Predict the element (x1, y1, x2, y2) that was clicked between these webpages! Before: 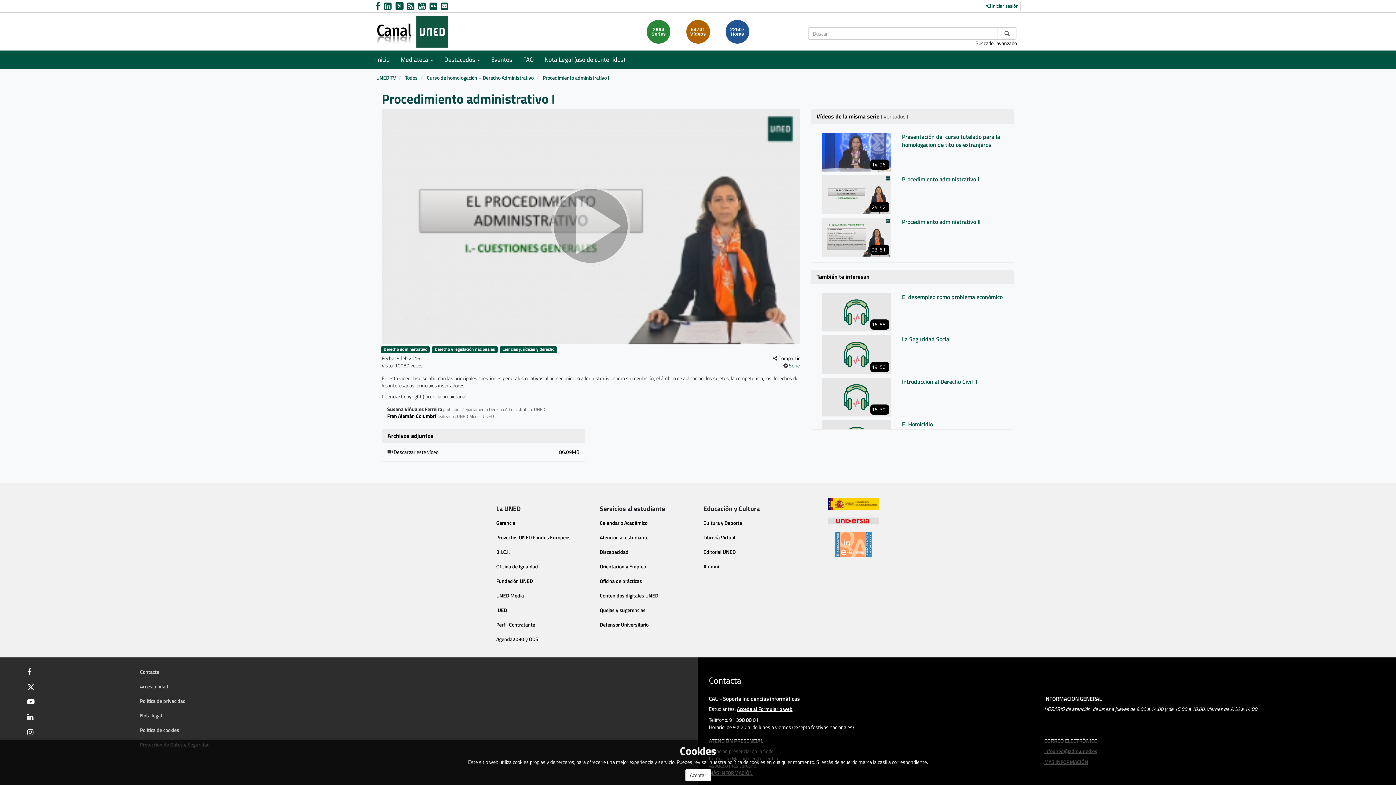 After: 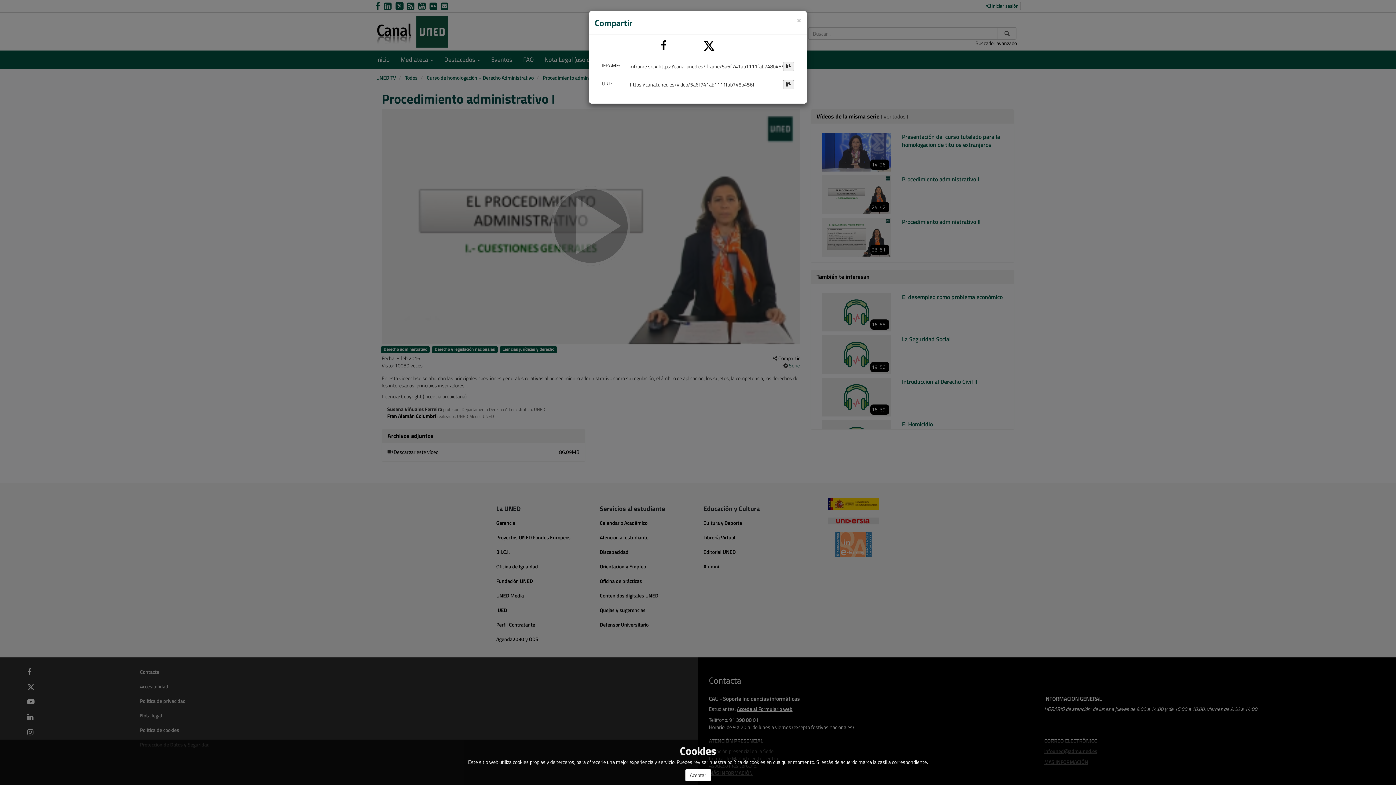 Action: bbox: (778, 354, 799, 362) label: Compartir